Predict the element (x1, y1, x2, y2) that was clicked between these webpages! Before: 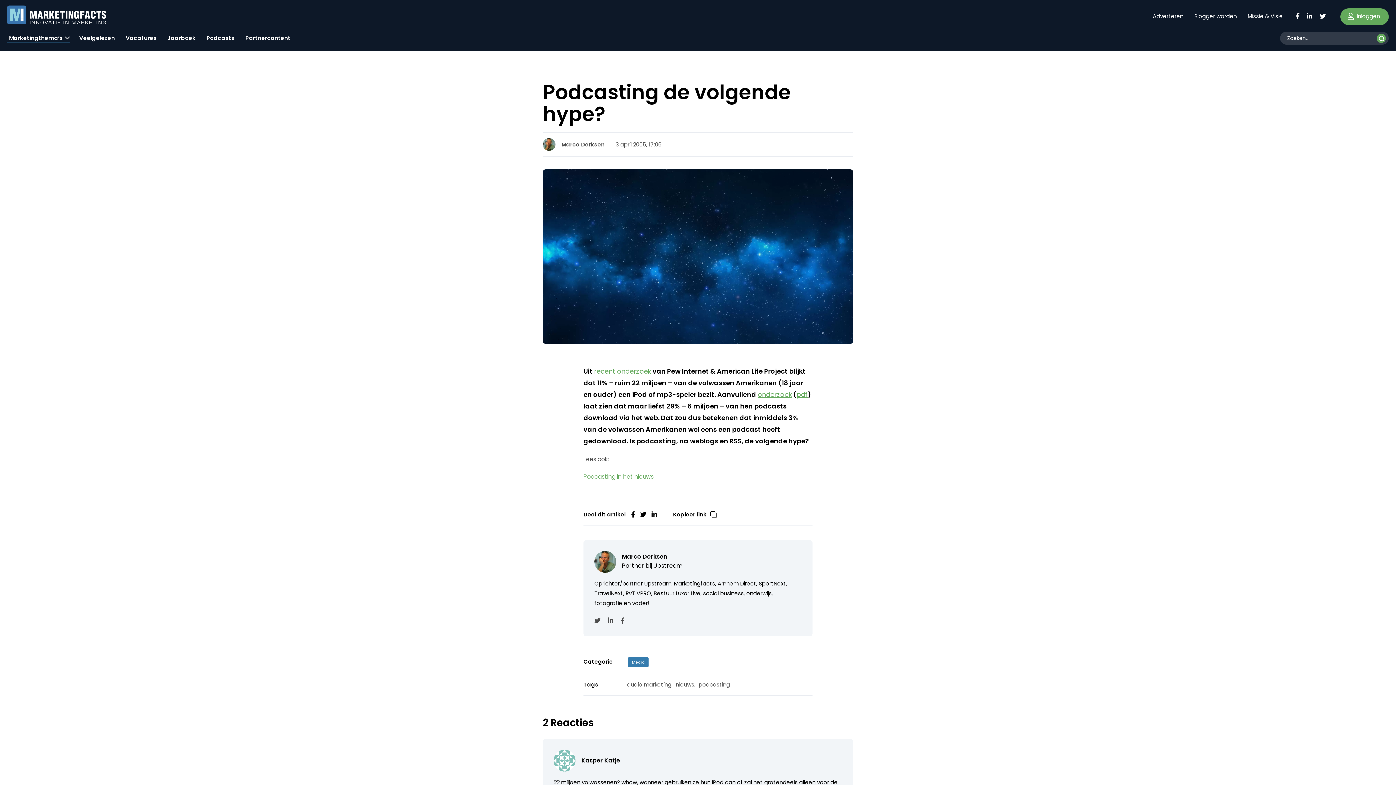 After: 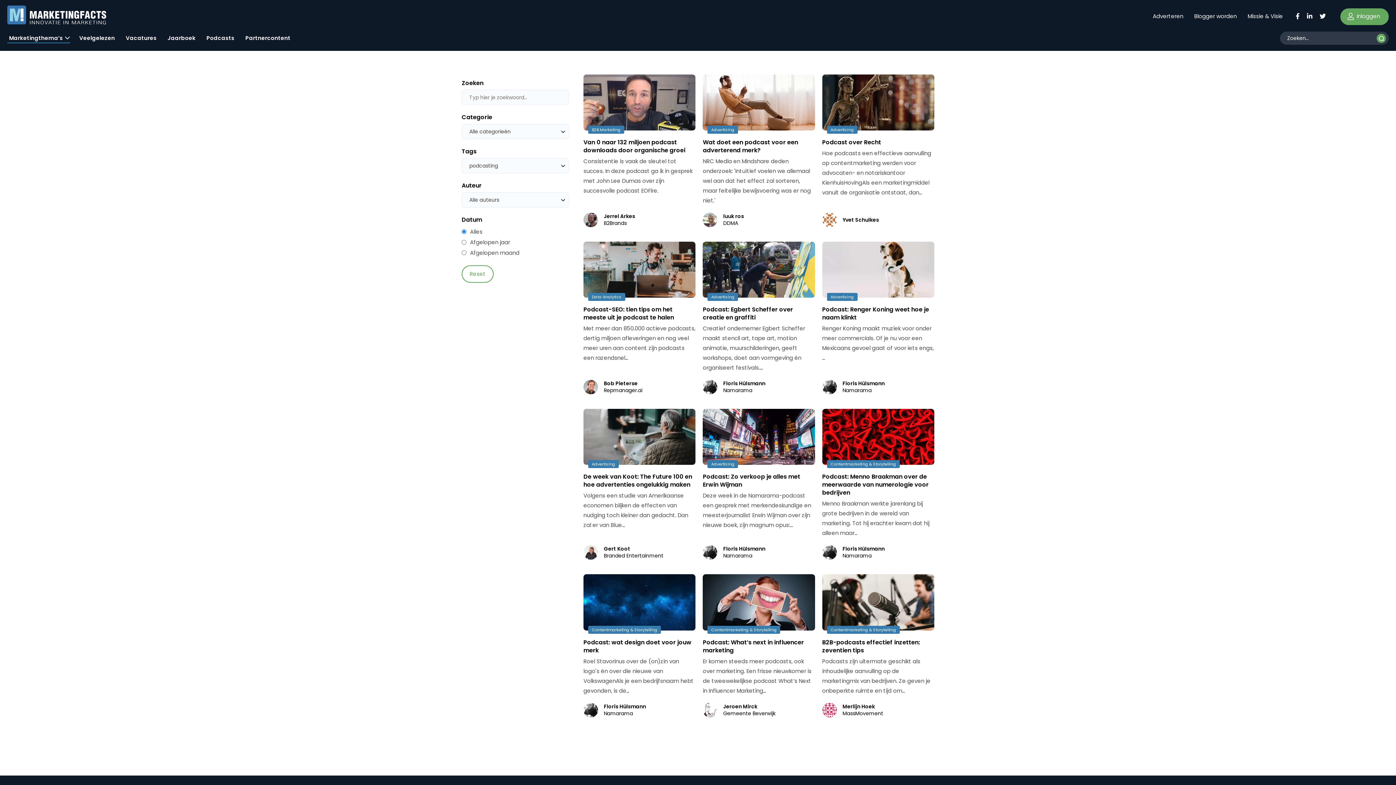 Action: bbox: (698, 680, 730, 690) label: podcasting